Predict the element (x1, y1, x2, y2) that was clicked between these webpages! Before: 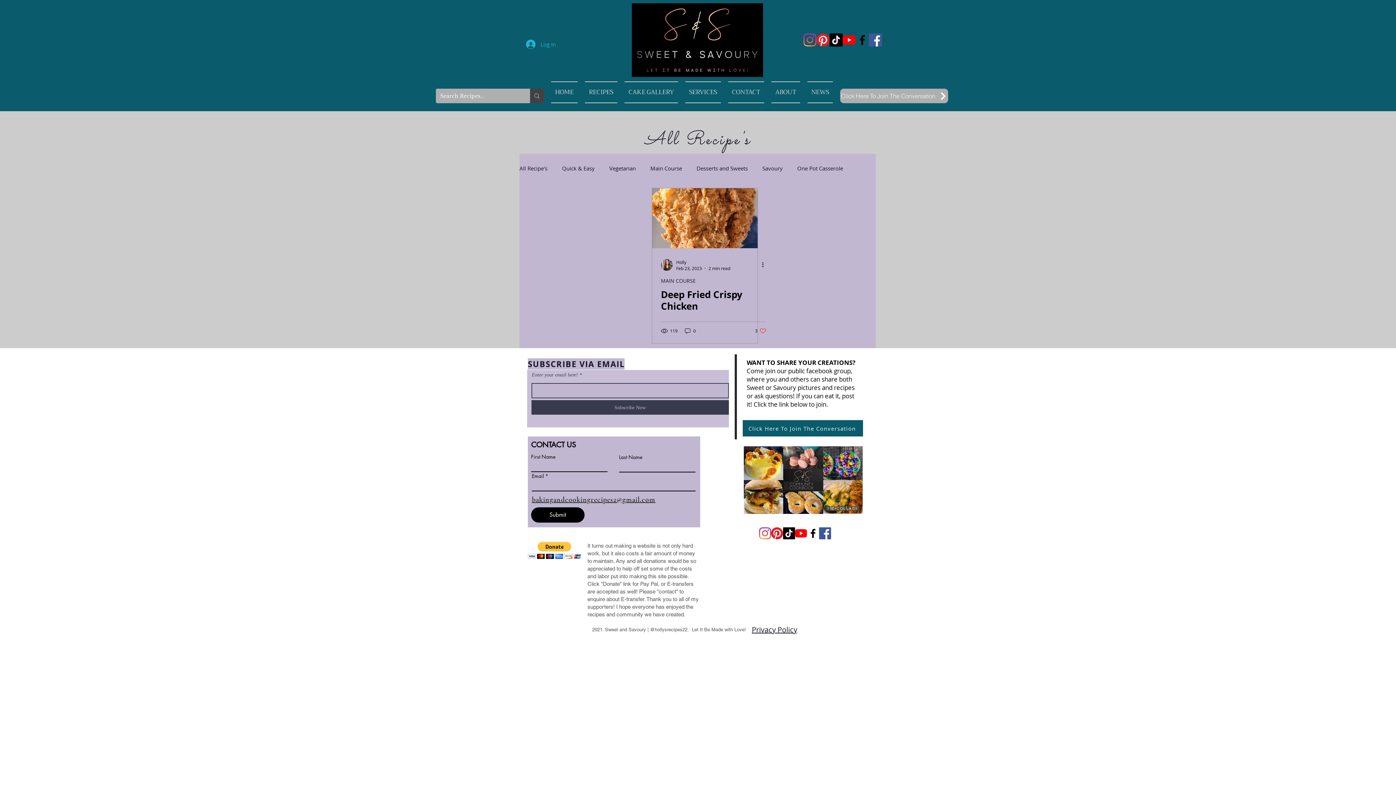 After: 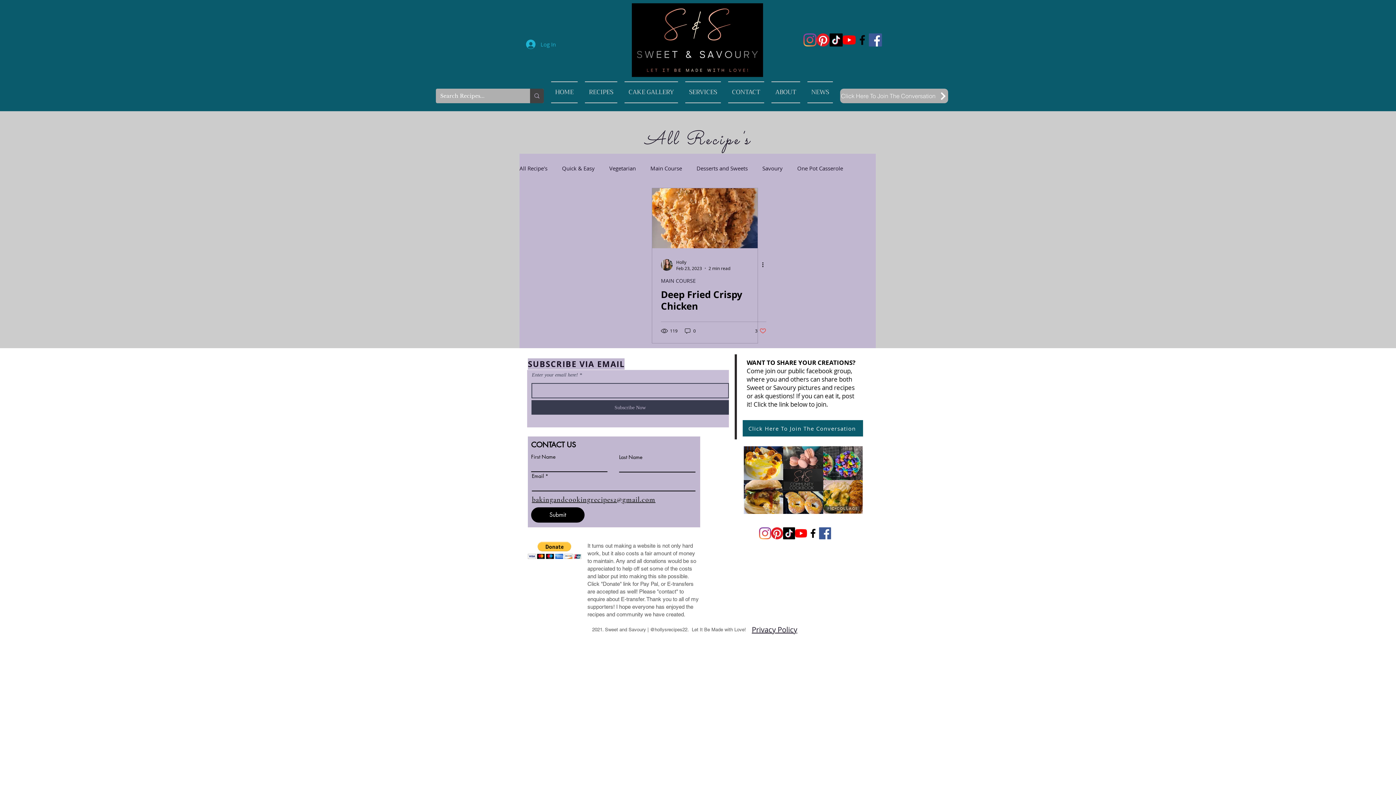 Action: label: YouTube bbox: (842, 33, 856, 46)